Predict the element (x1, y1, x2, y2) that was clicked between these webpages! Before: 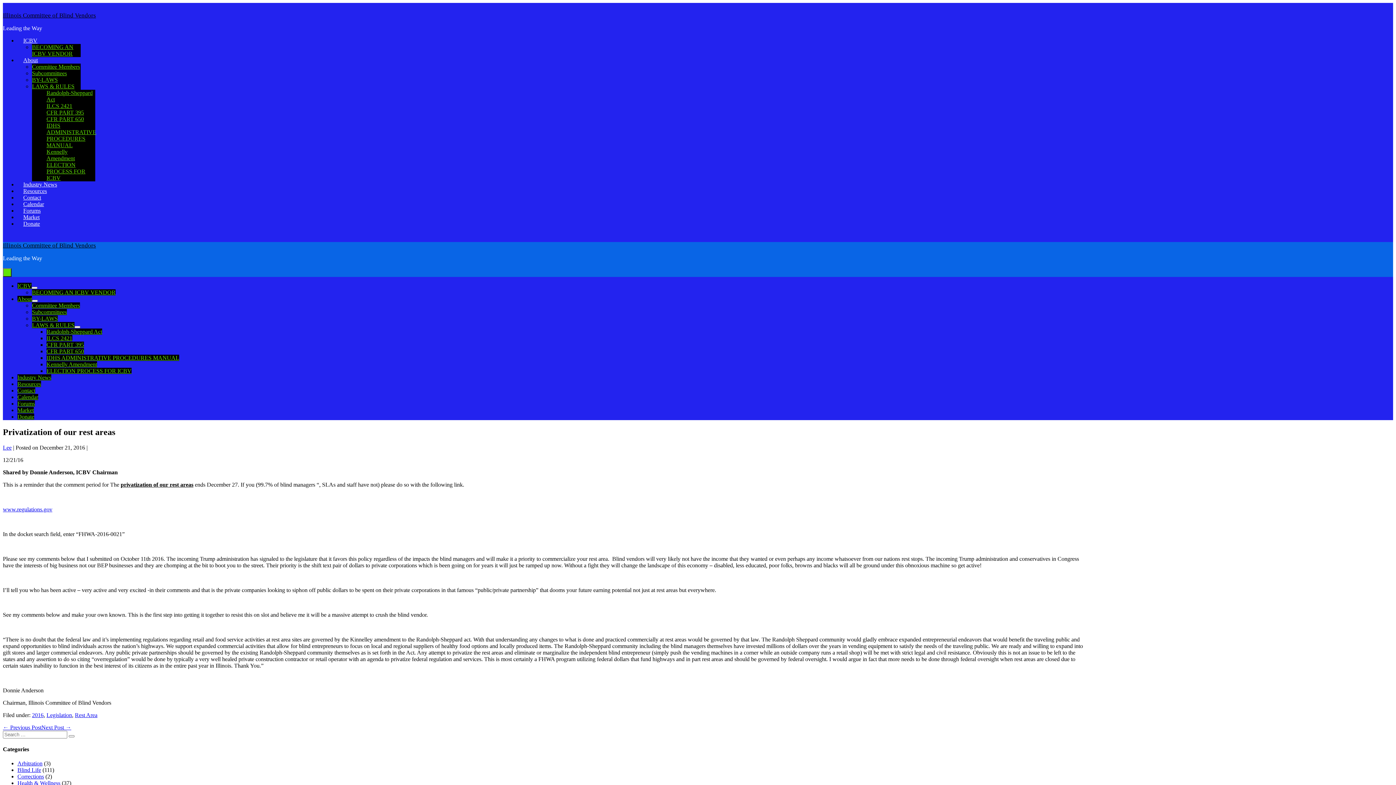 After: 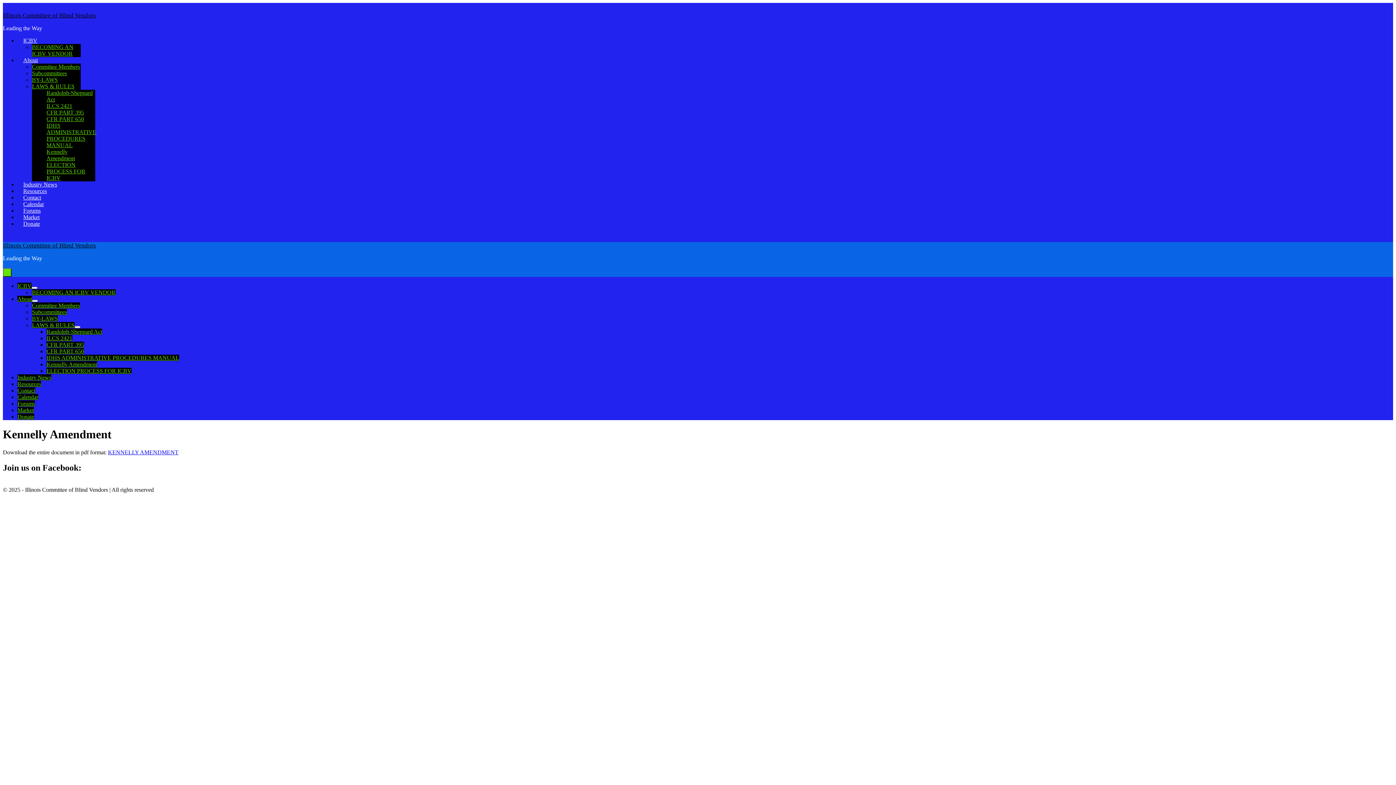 Action: bbox: (46, 148, 74, 161) label: Kennelly Amendment